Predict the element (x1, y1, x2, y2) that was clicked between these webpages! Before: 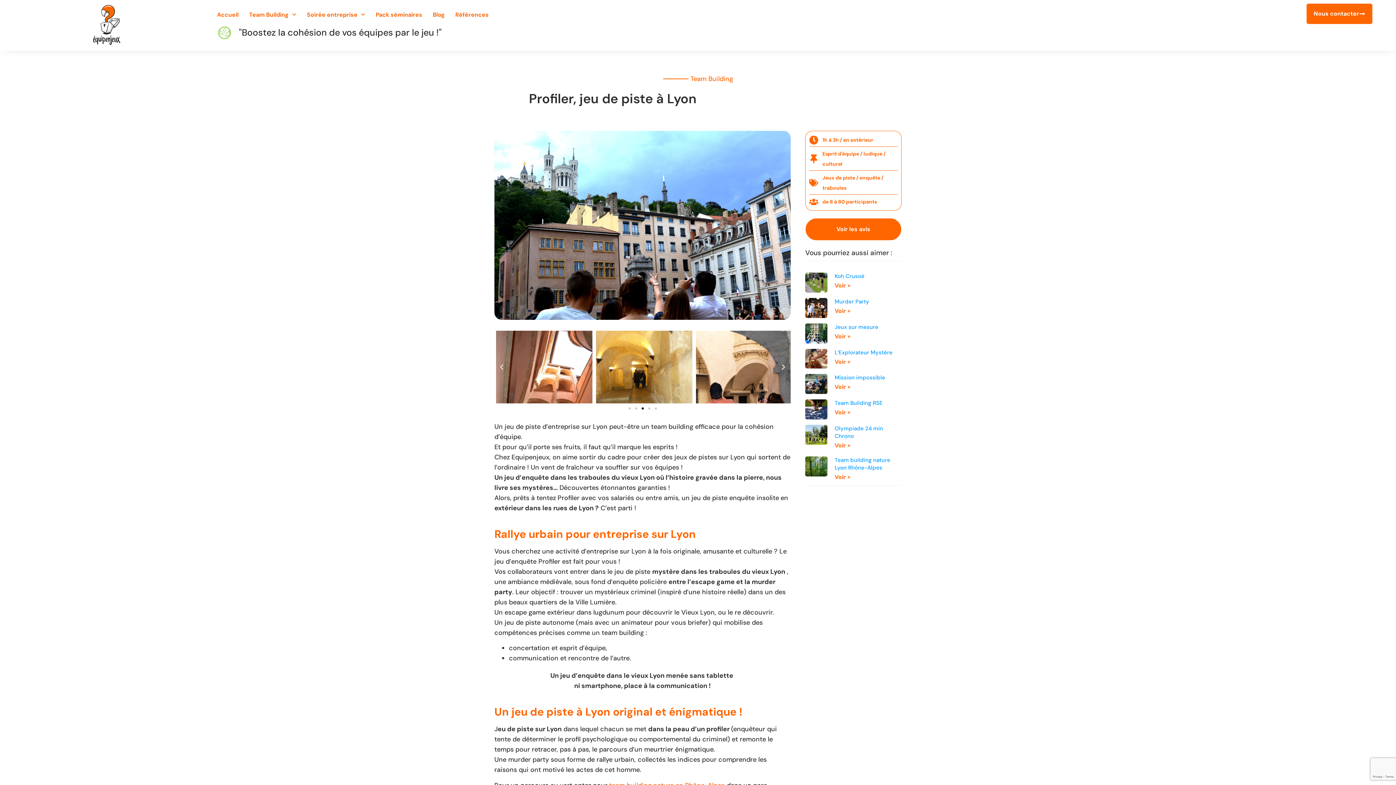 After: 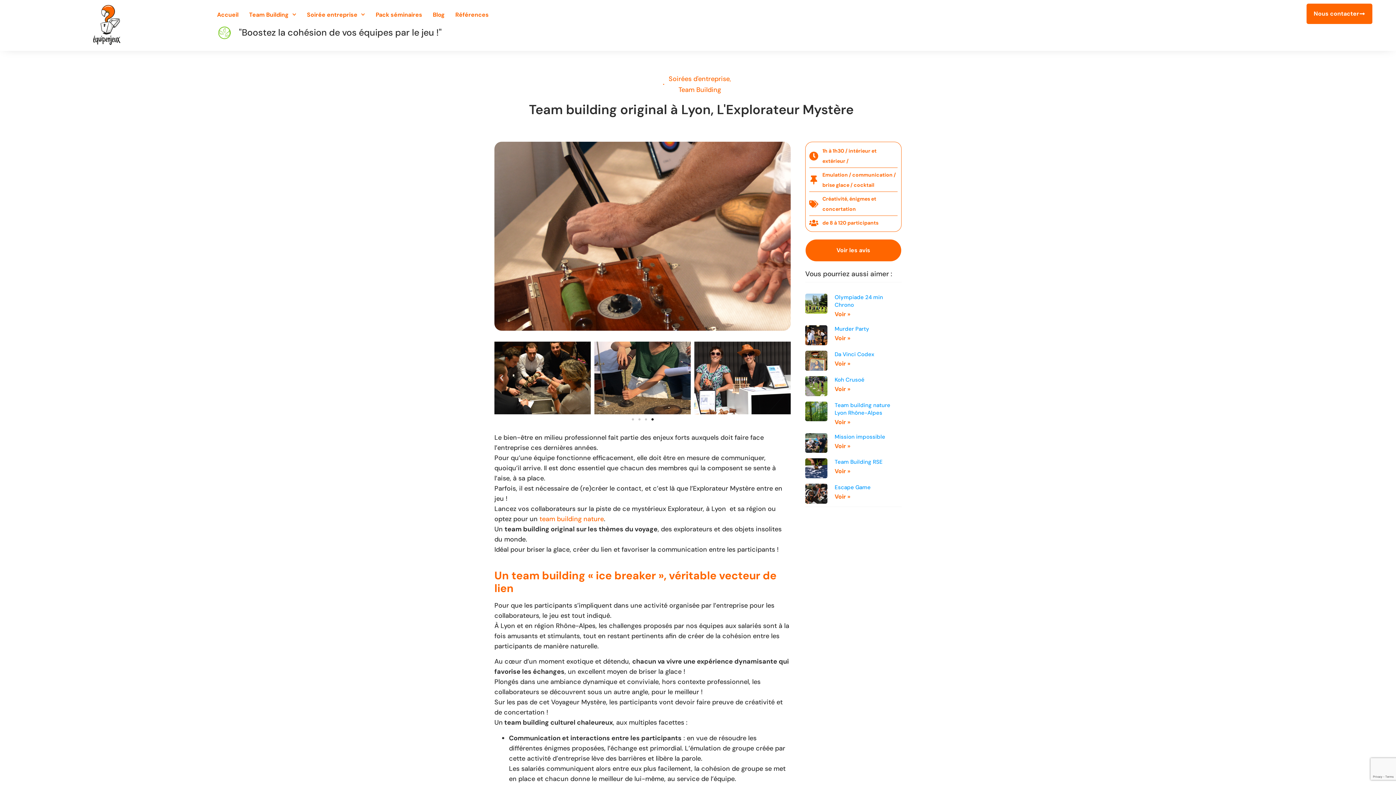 Action: bbox: (834, 348, 892, 356) label: L’Explorateur Mystère